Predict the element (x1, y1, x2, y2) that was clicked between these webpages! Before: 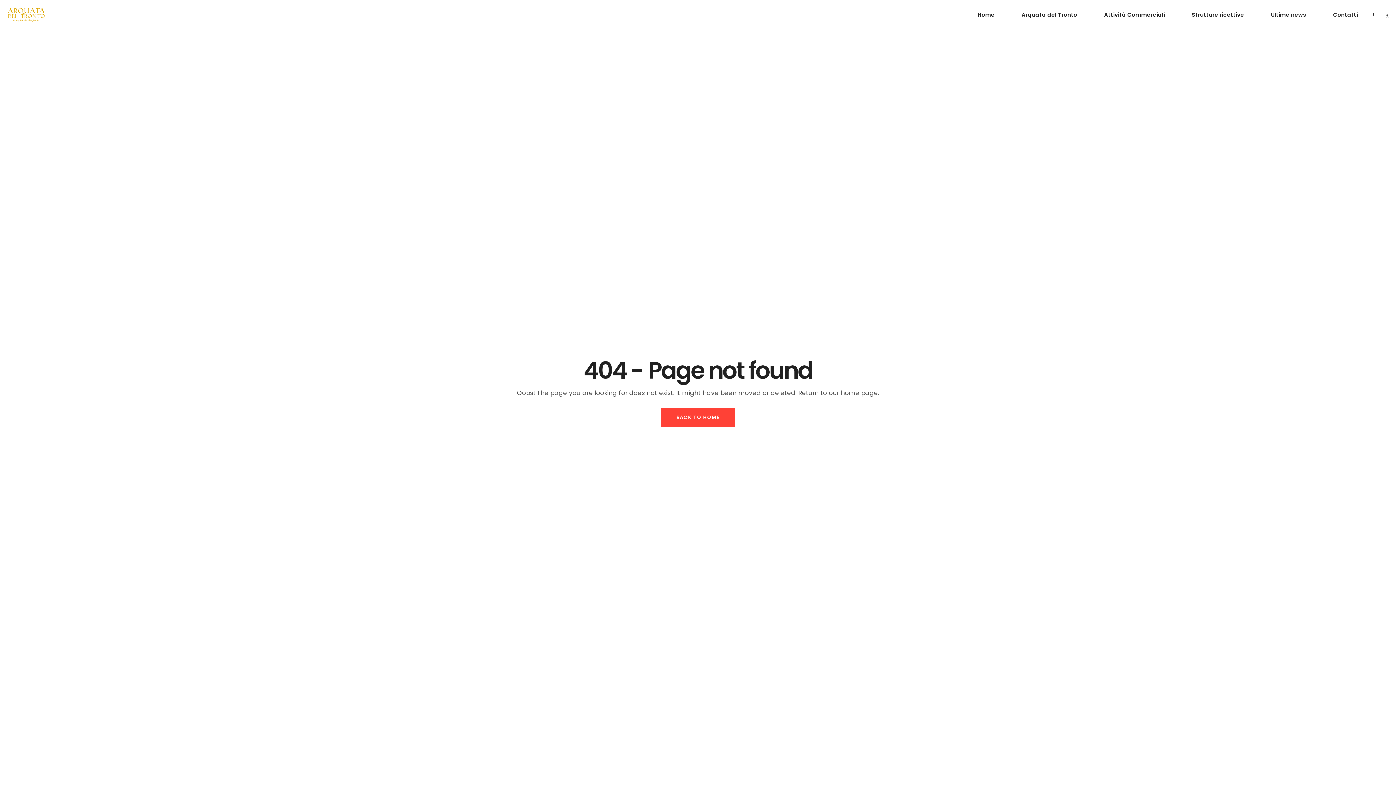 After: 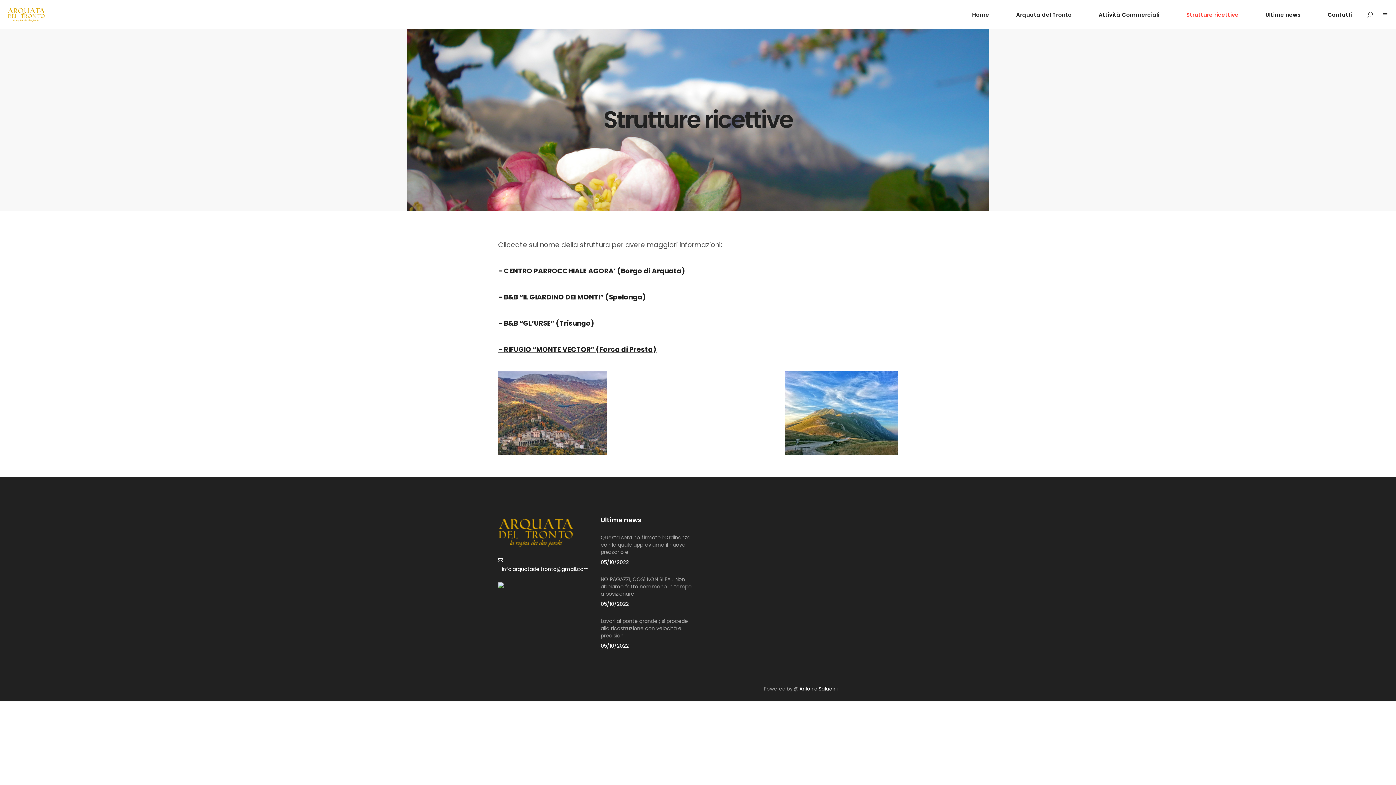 Action: label: Strutture ricettive bbox: (1178, 10, 1257, 19)